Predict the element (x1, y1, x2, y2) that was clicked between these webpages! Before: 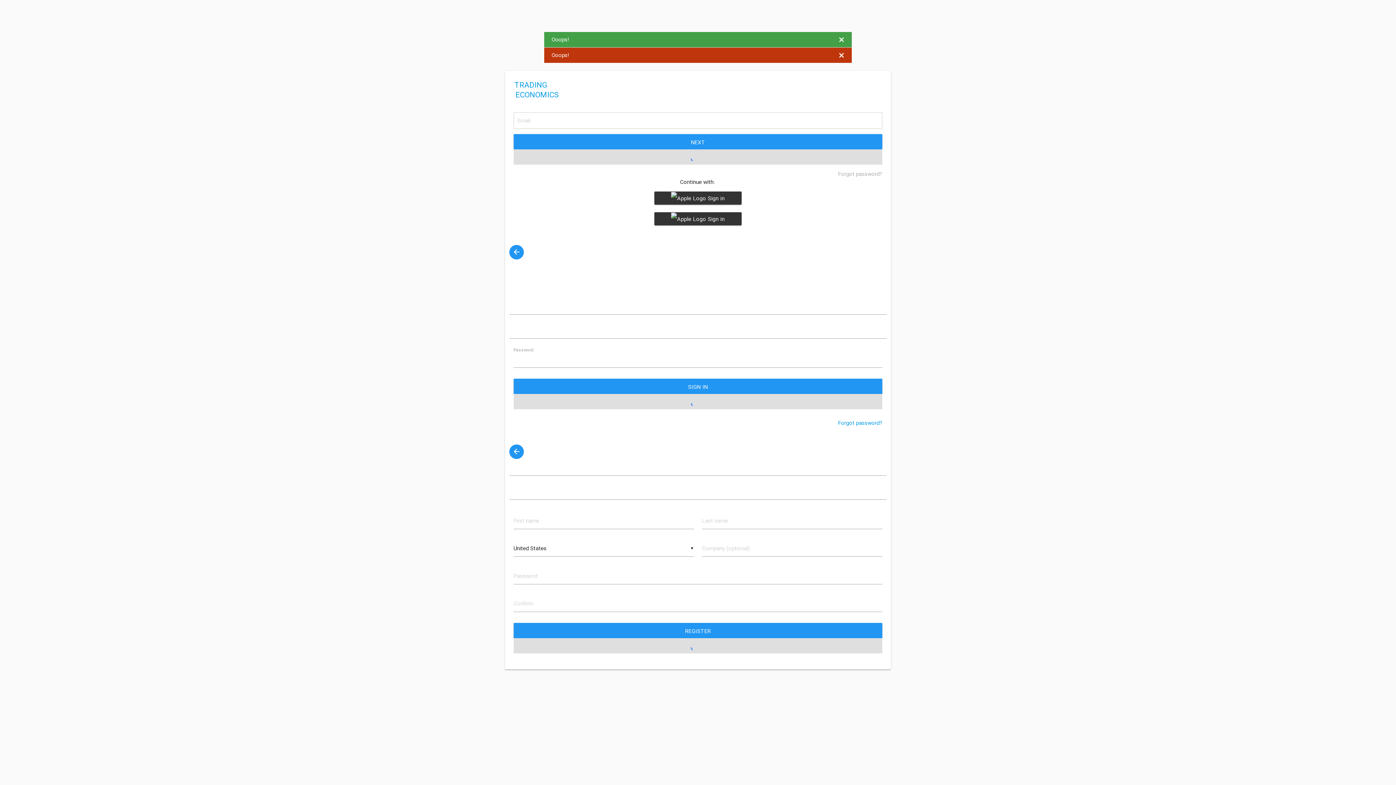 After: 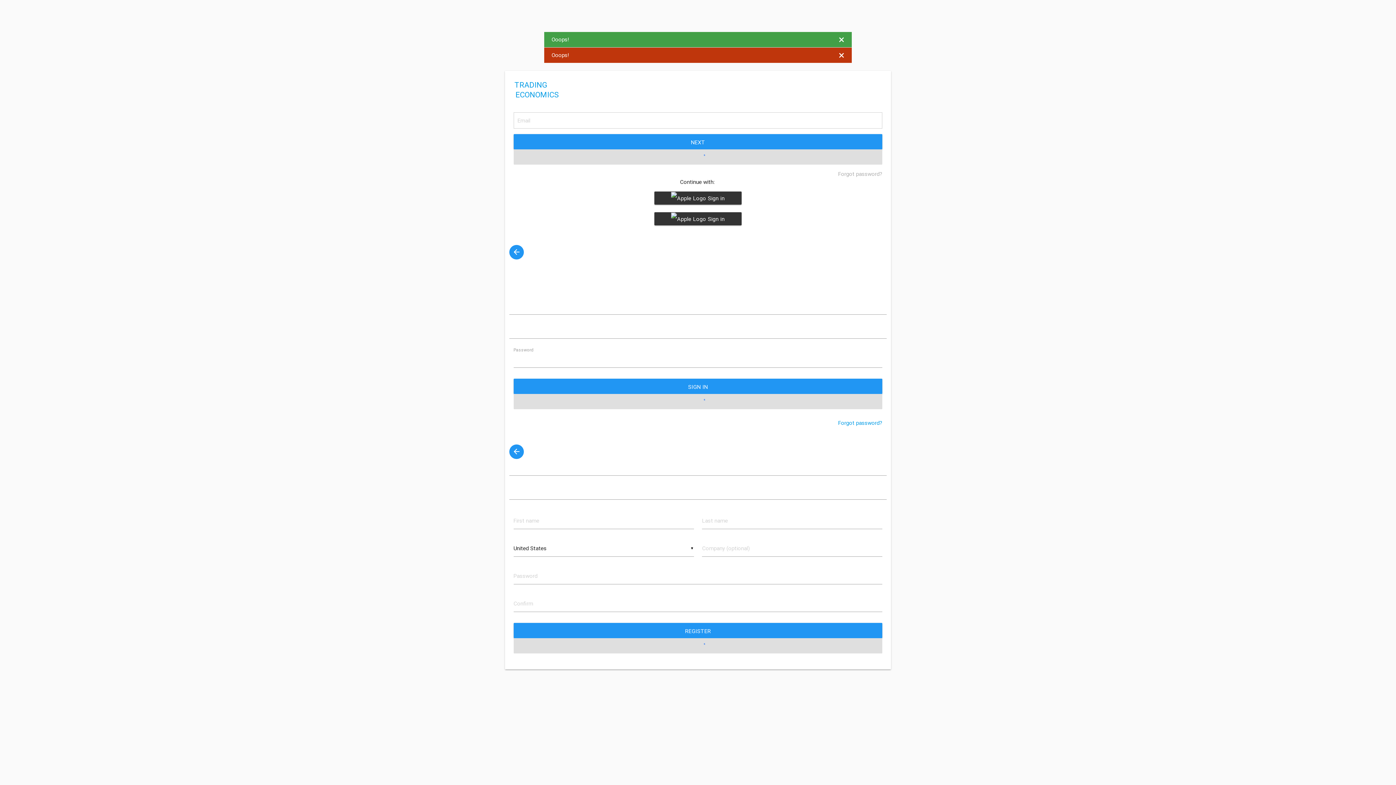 Action: bbox: (509, 245, 524, 259)